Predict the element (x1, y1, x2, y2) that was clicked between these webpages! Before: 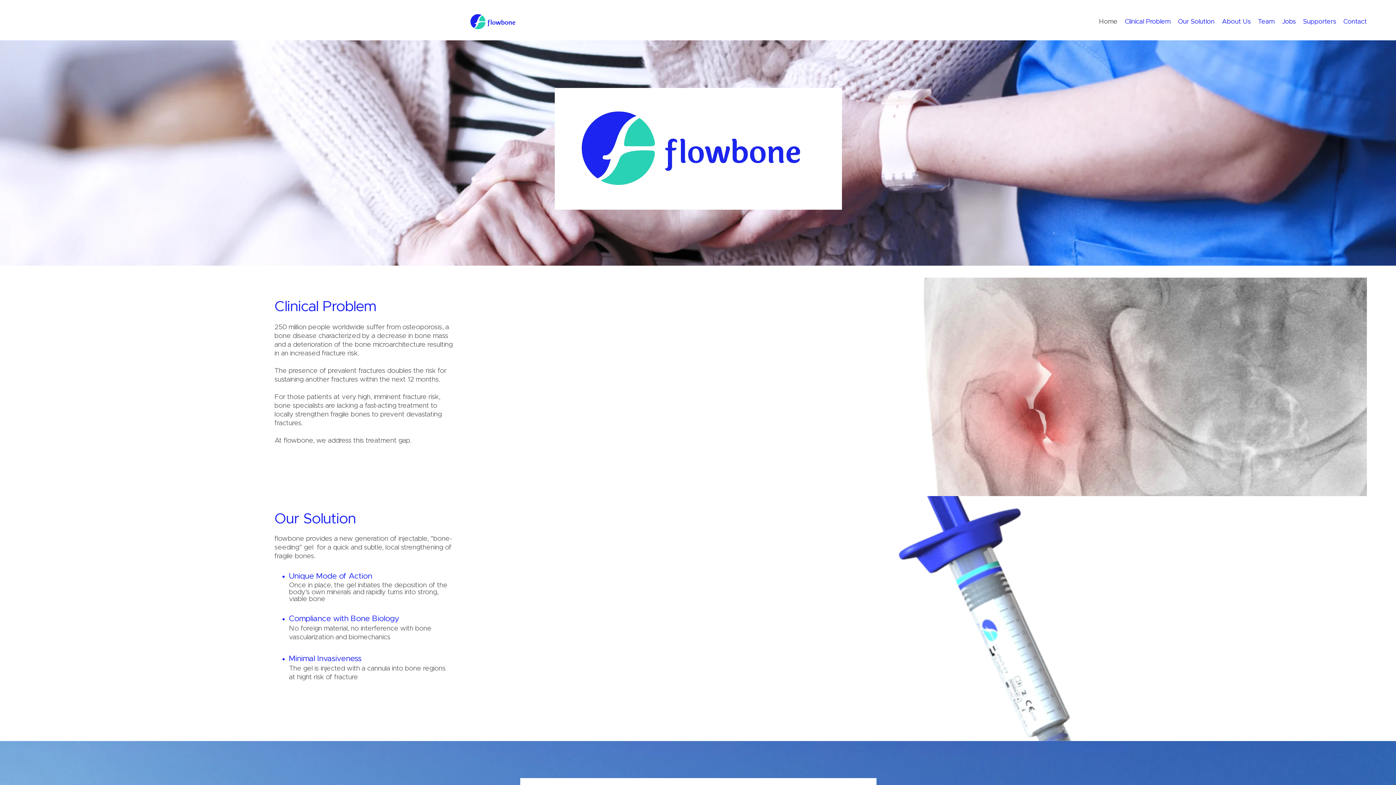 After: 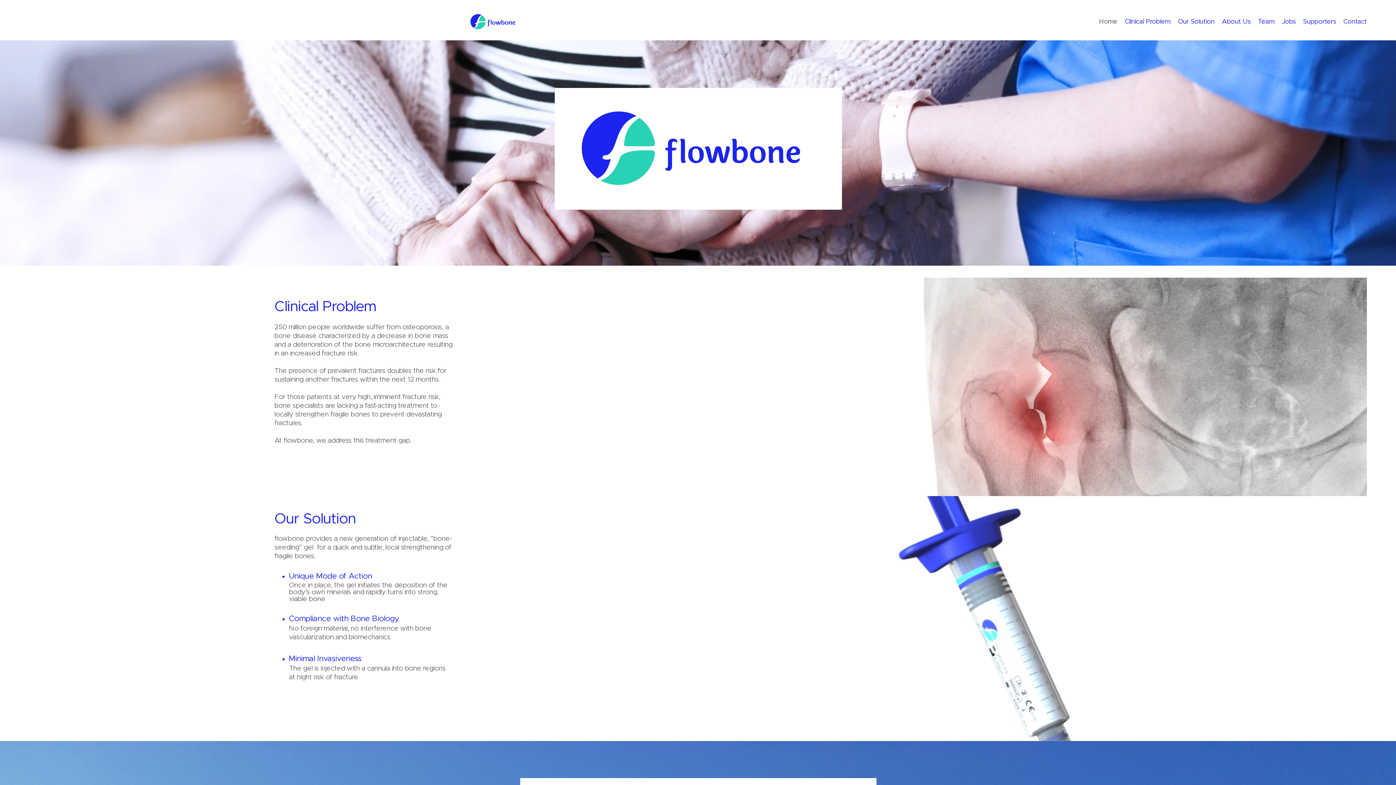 Action: bbox: (1278, 16, 1299, 27) label: Jobs